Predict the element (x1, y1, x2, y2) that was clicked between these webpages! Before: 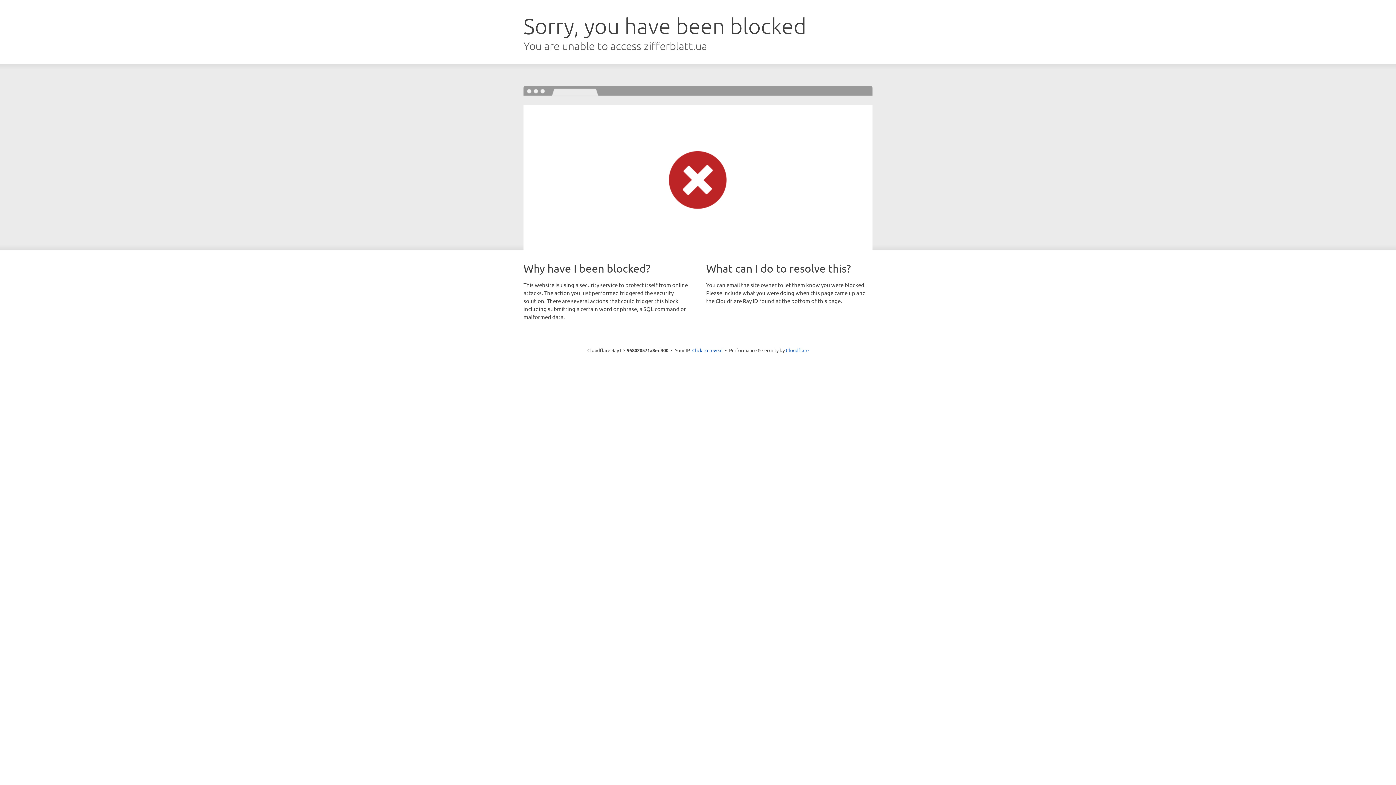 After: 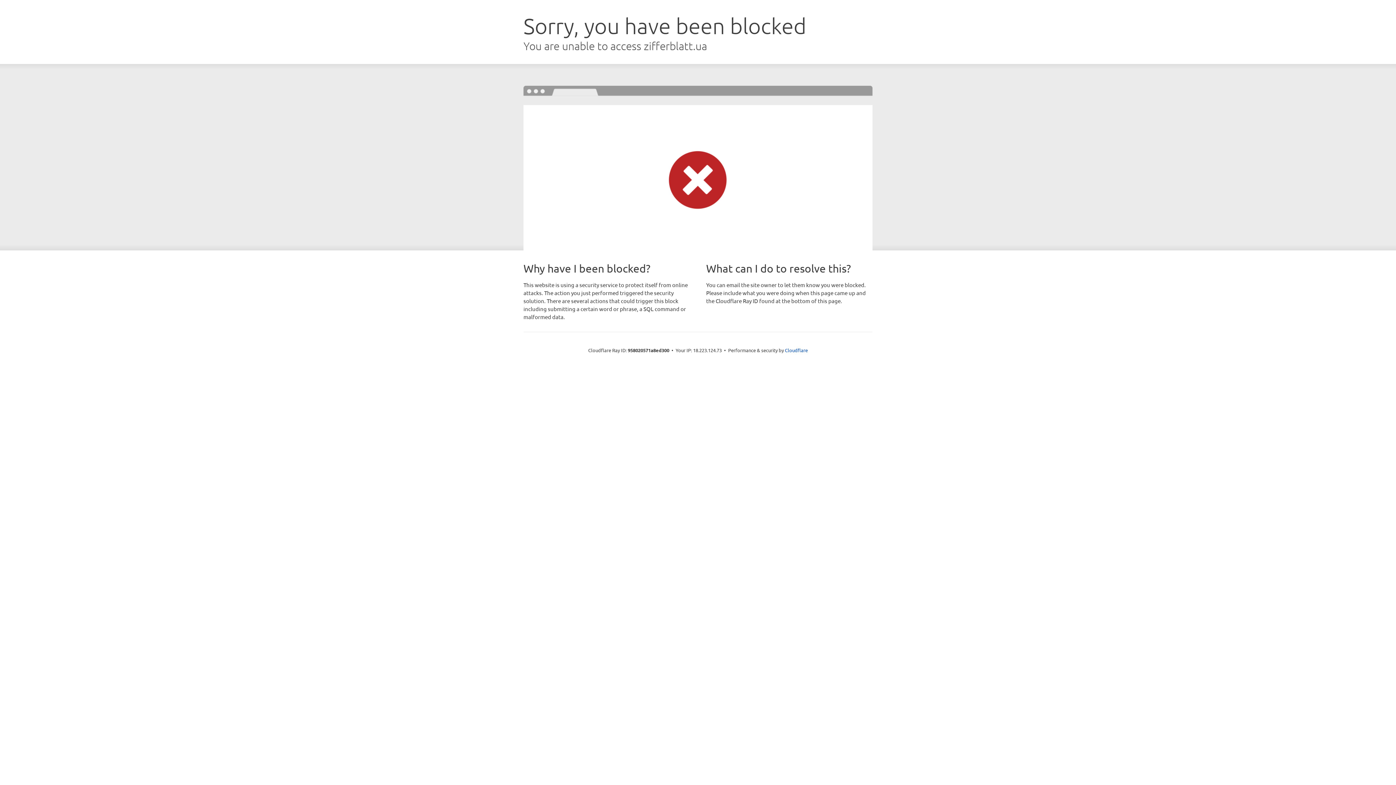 Action: bbox: (692, 346, 722, 353) label: Click to reveal